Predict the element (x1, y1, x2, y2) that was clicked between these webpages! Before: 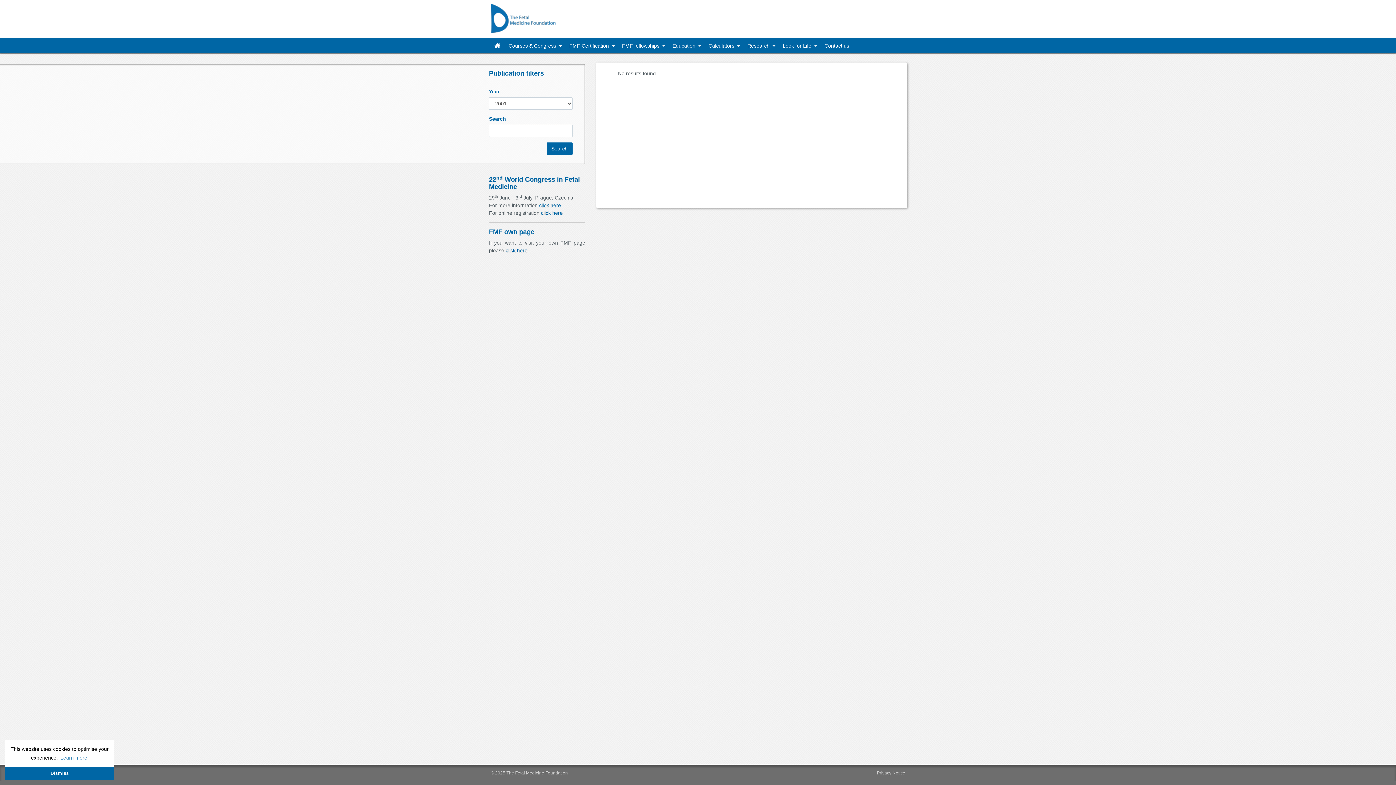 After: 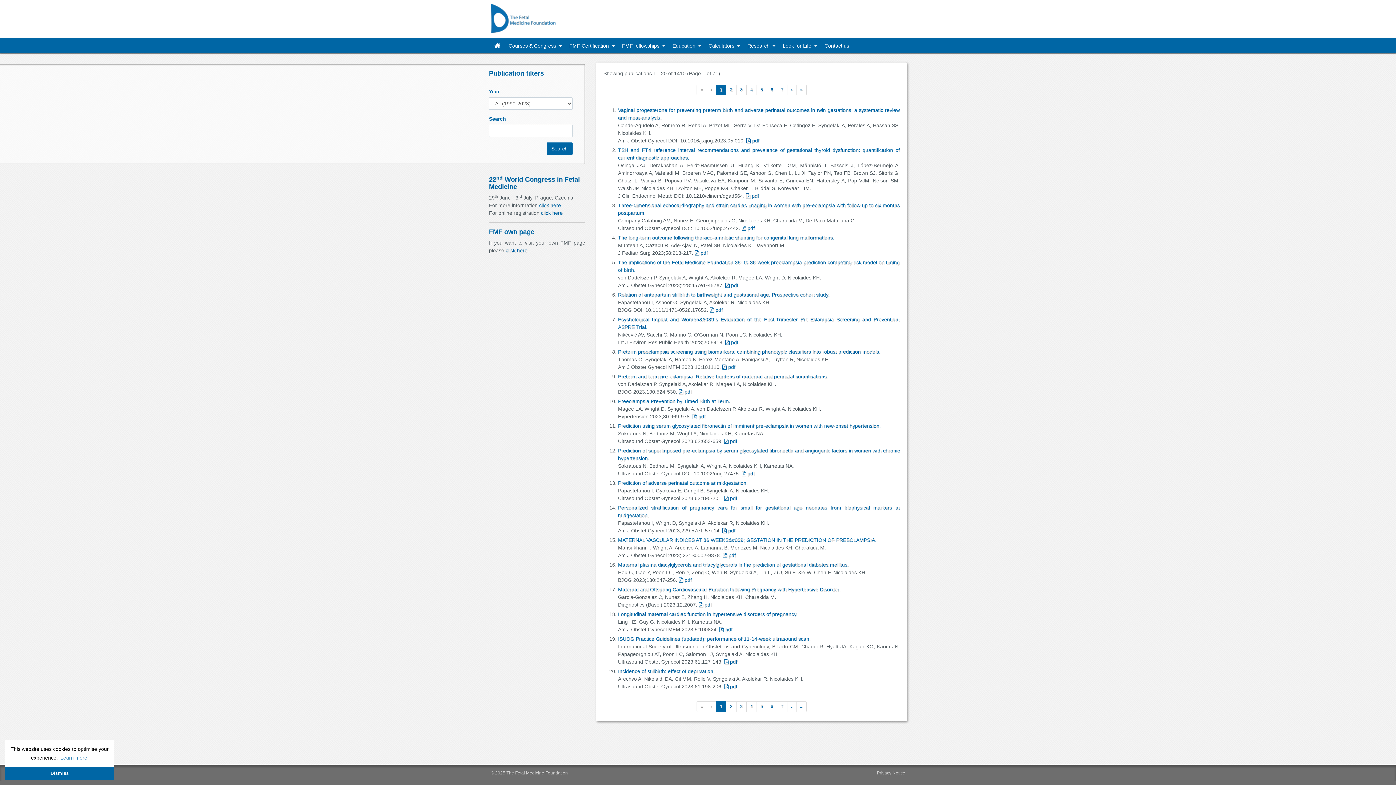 Action: label: Search bbox: (546, 142, 572, 154)